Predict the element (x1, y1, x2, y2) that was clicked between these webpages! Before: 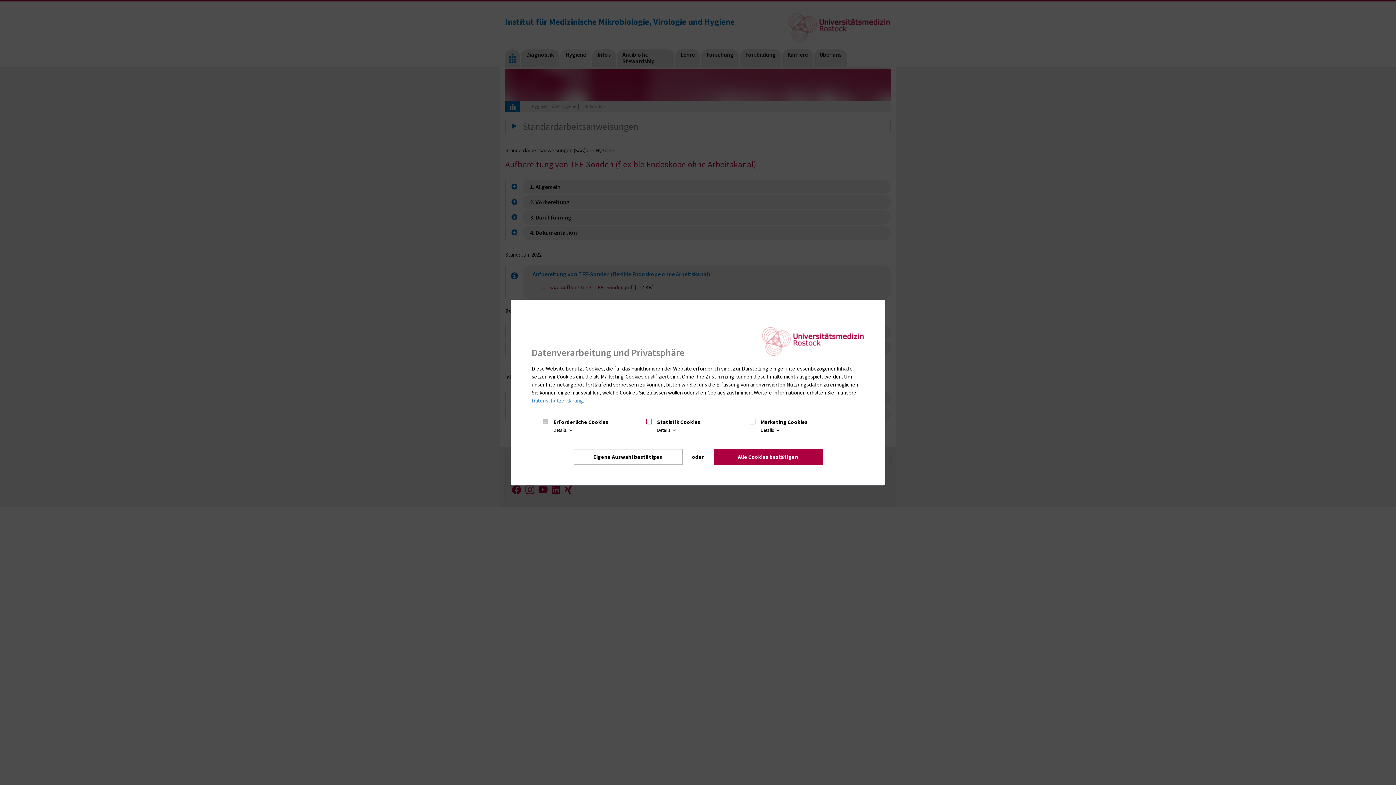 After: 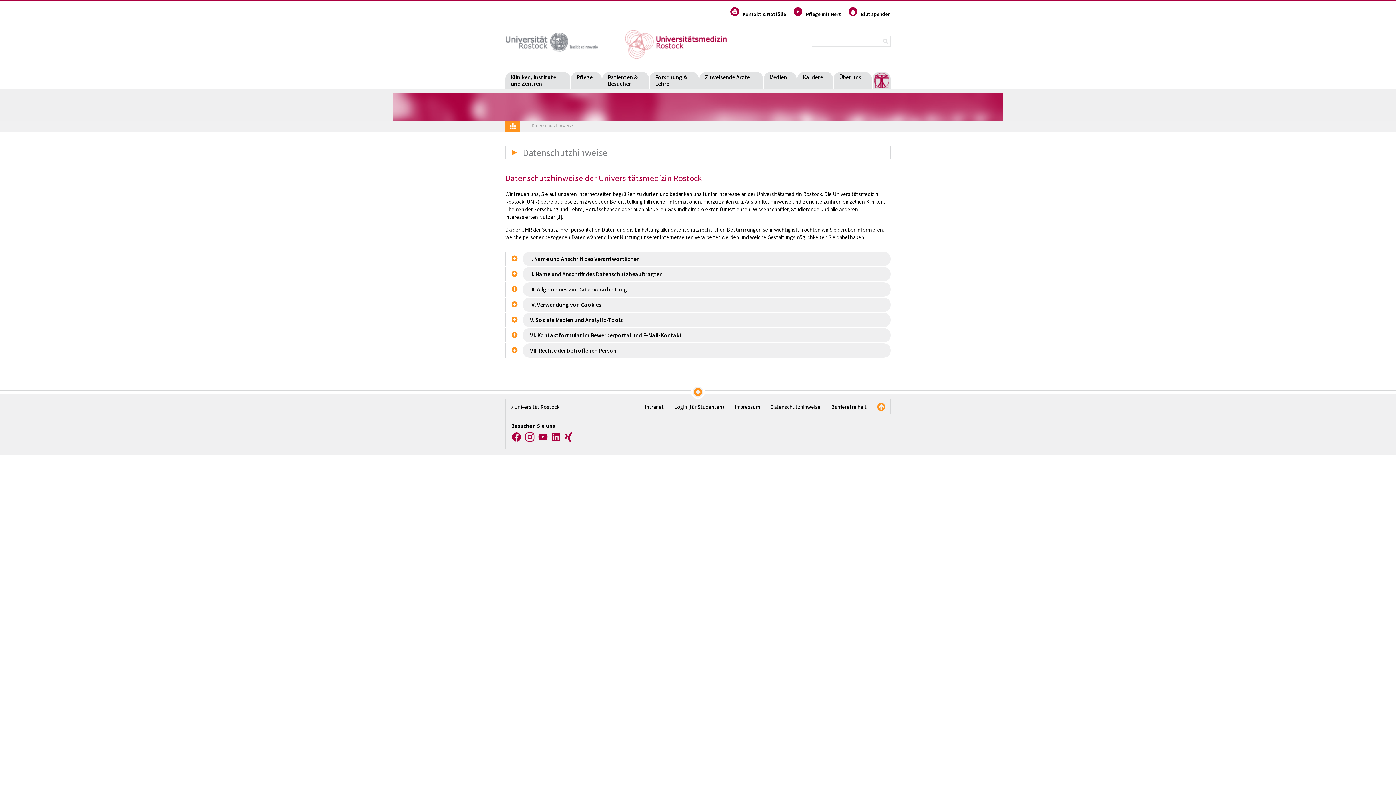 Action: label: Datenschutzerklärung bbox: (531, 397, 583, 404)